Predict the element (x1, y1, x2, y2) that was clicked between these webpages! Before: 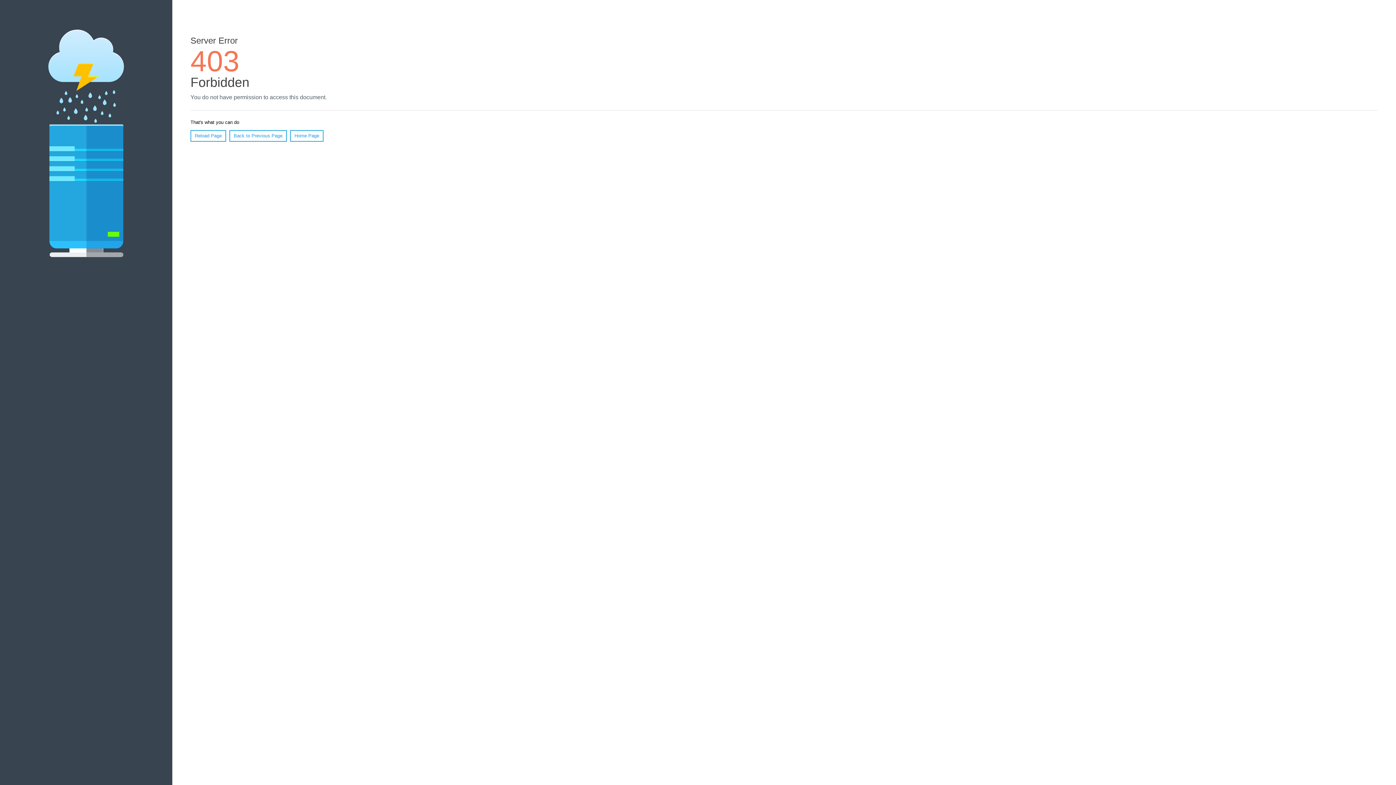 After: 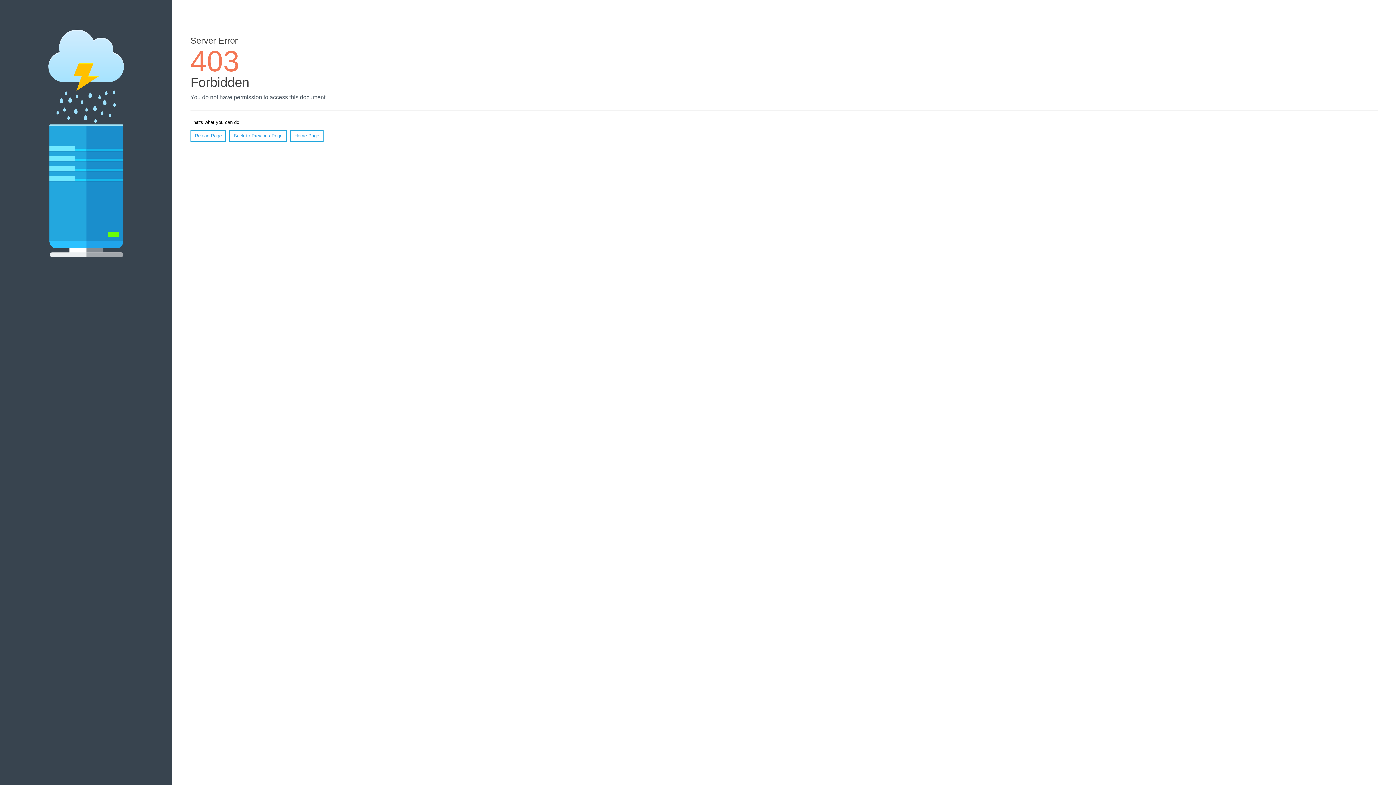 Action: bbox: (190, 130, 226, 141) label: Reload Page